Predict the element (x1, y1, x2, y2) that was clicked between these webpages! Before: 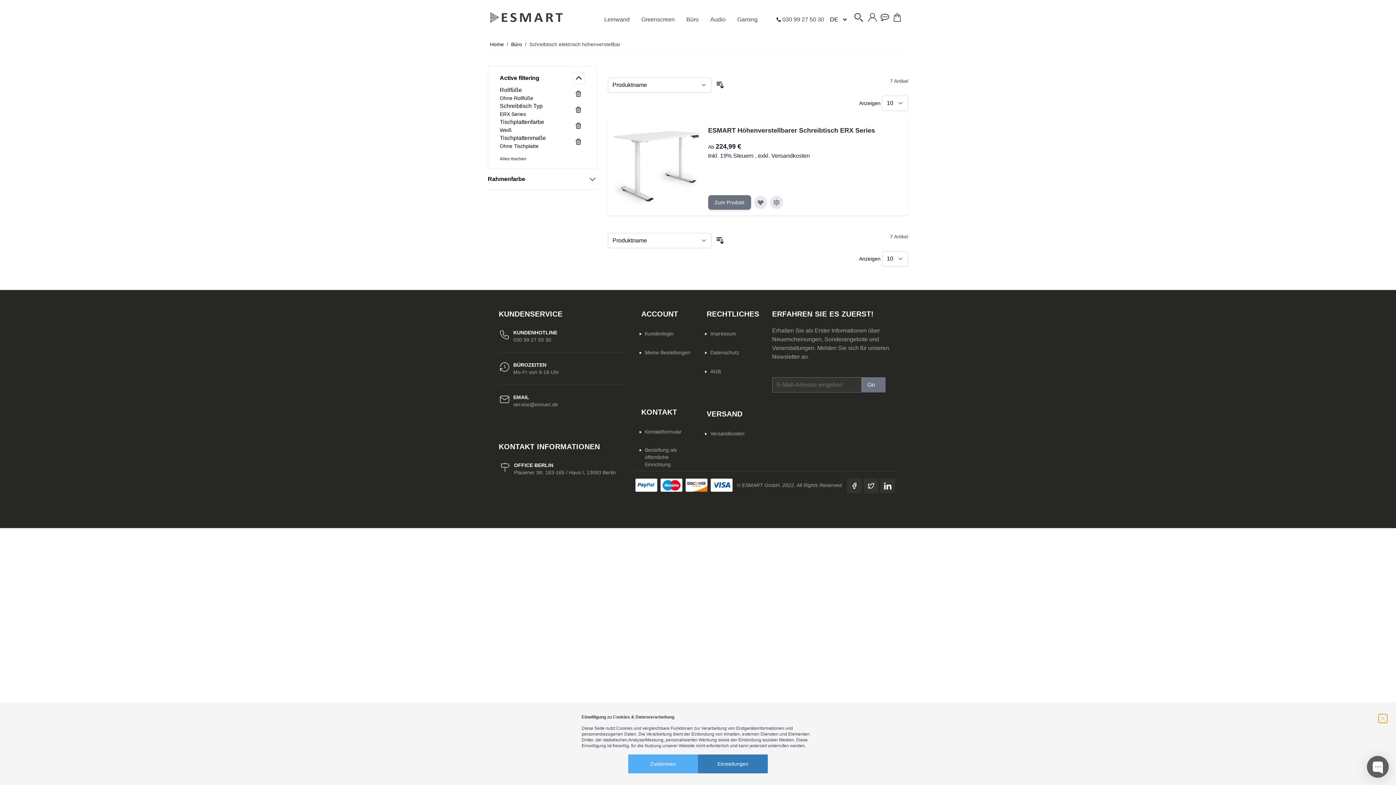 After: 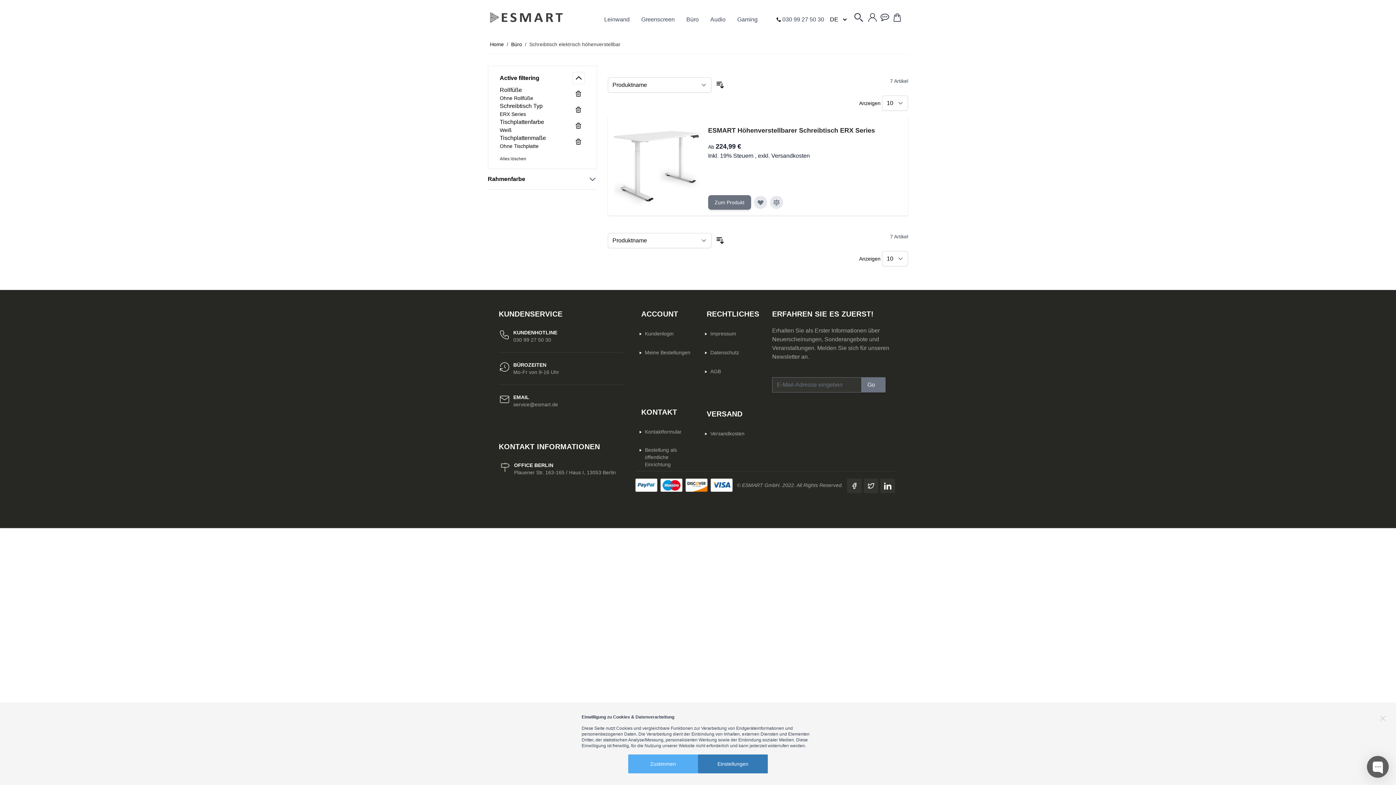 Action: bbox: (847, 478, 861, 493)